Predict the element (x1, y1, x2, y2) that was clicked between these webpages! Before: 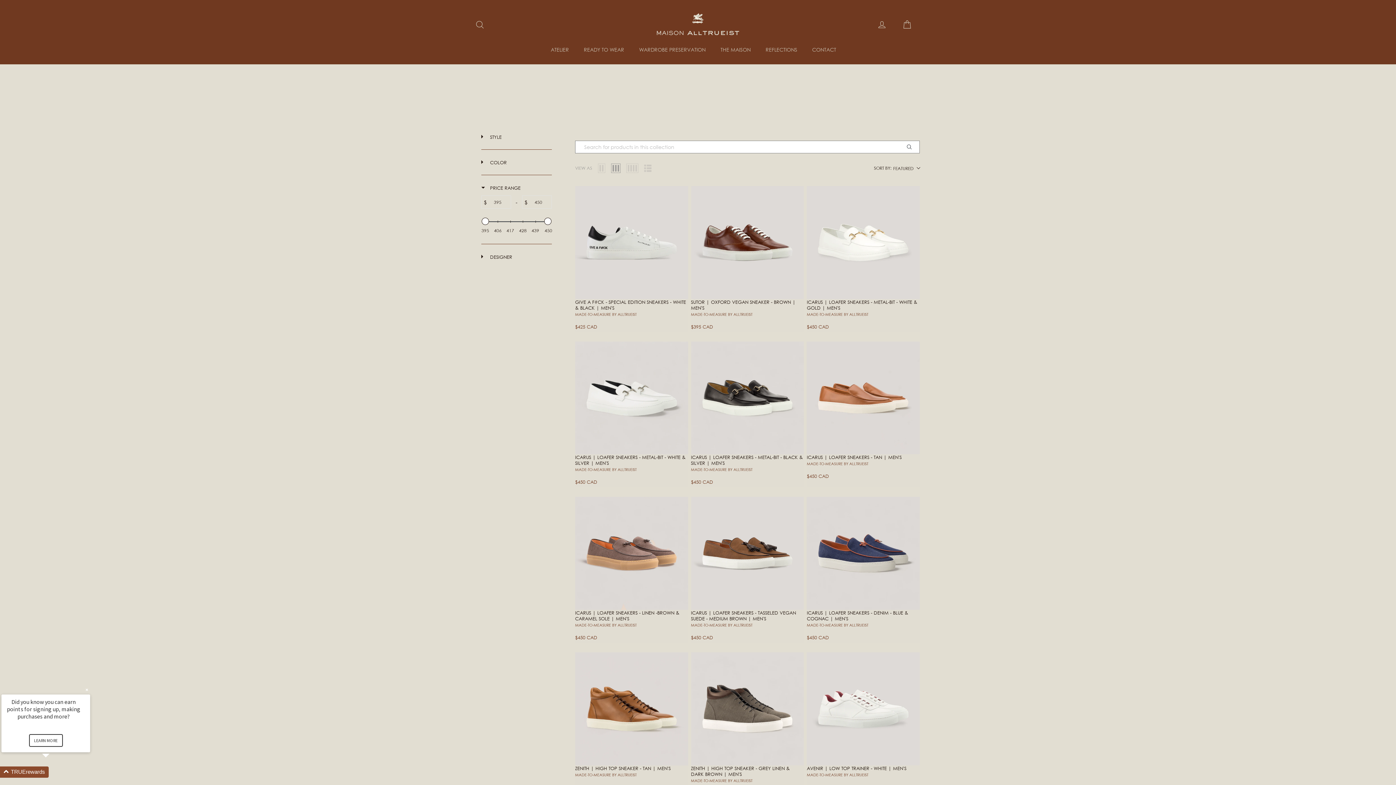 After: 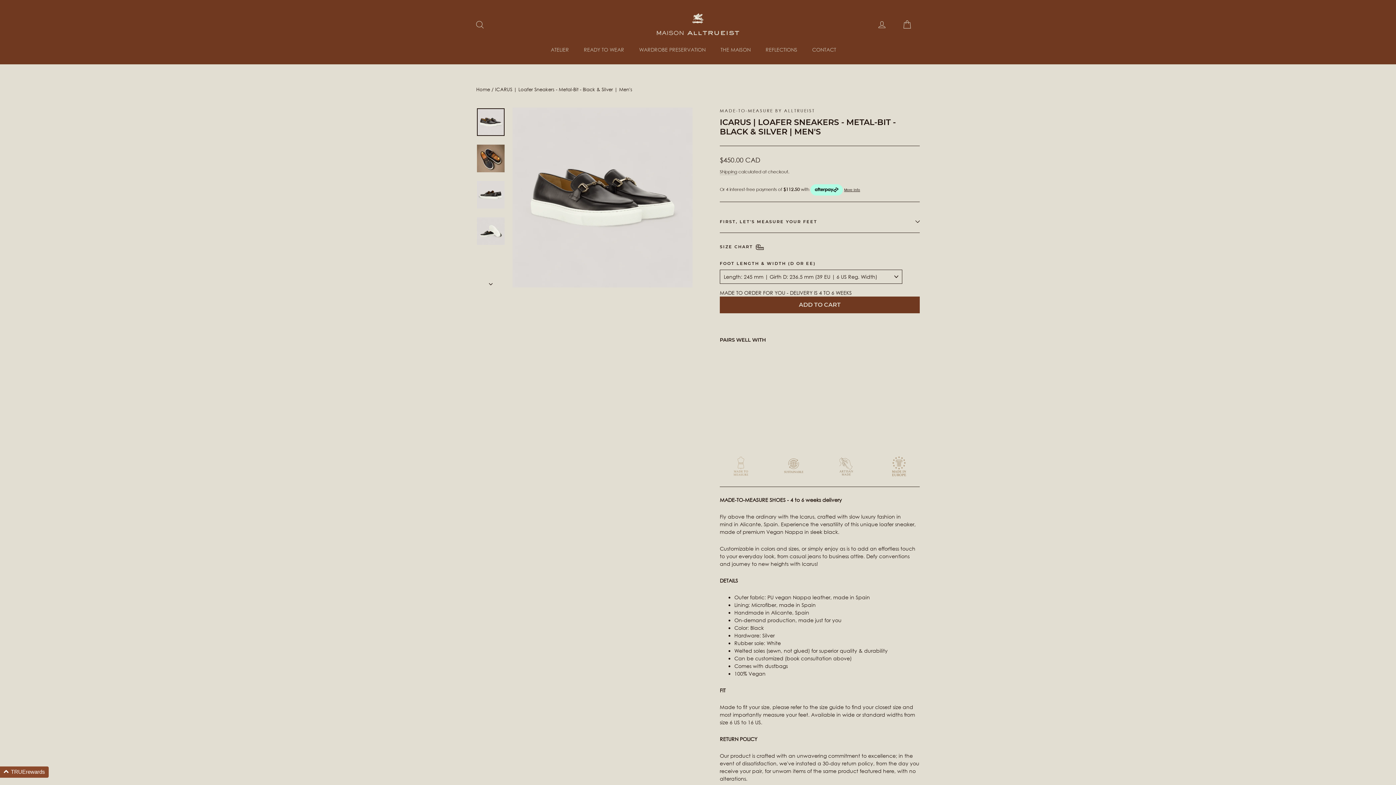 Action: bbox: (691, 454, 804, 467) label: ICARUS | Loafer Sneakers - Metal-Bit - Black & Silver | Men's